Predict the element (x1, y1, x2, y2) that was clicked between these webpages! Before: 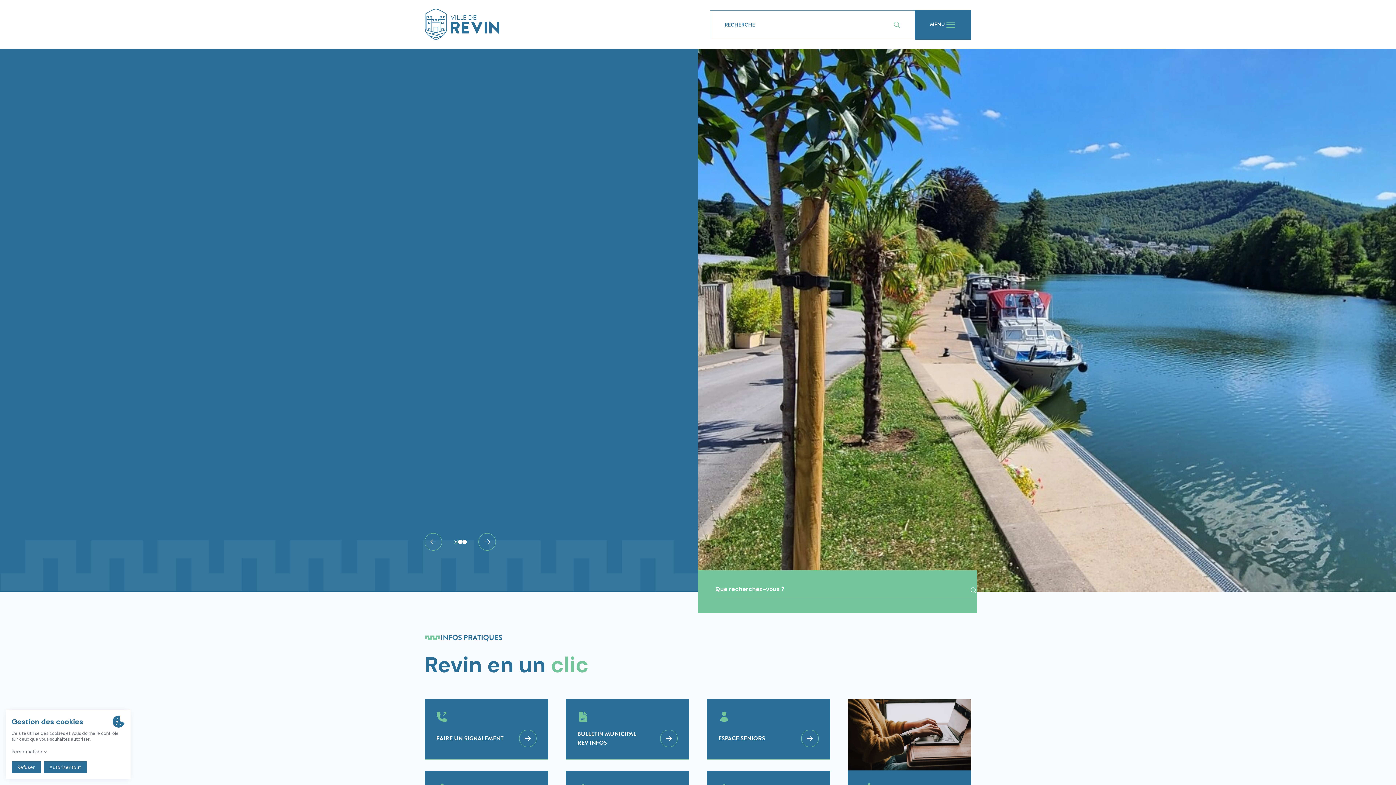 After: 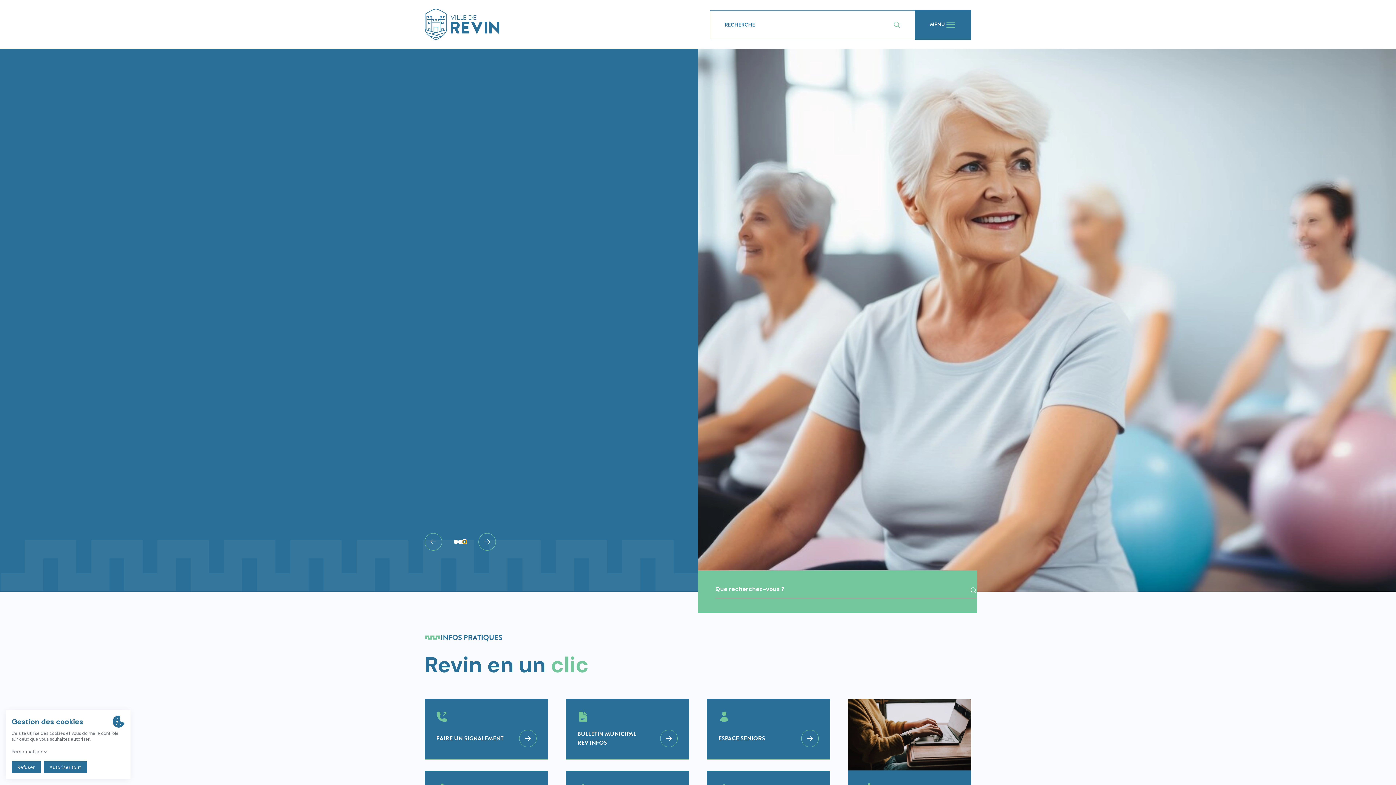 Action: bbox: (462, 540, 466, 544) label: Go to slide 3